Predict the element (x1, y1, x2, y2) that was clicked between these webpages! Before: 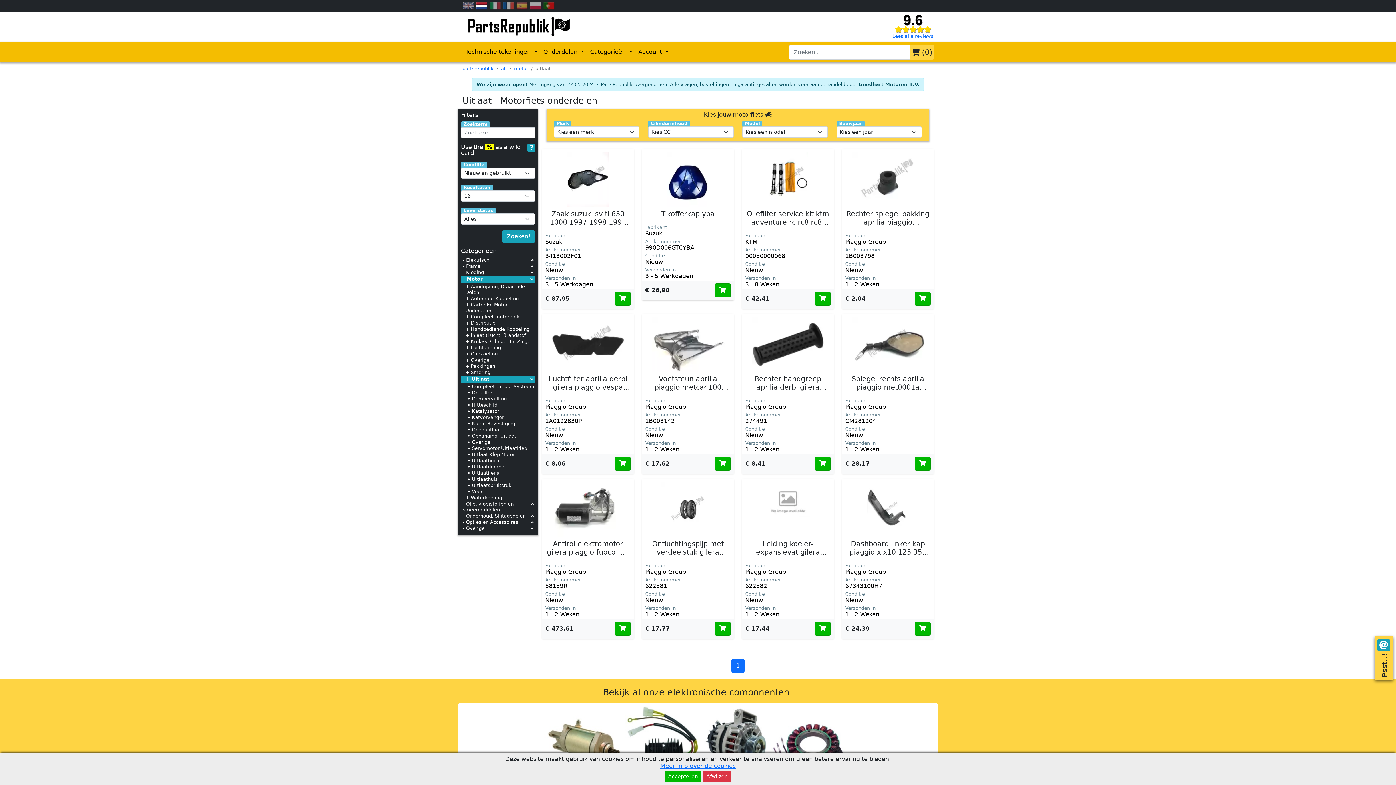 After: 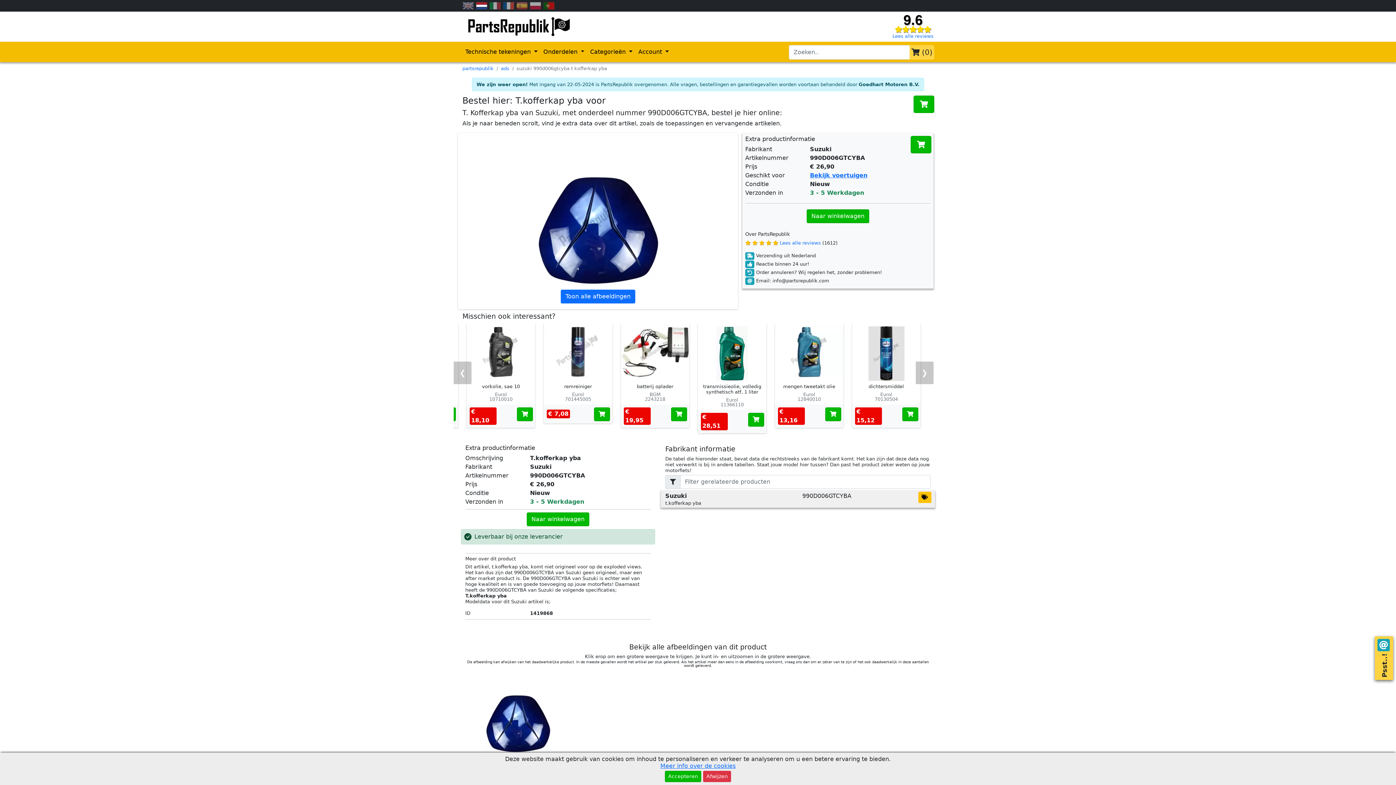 Action: bbox: (645, 230, 664, 237) label: Suzuki